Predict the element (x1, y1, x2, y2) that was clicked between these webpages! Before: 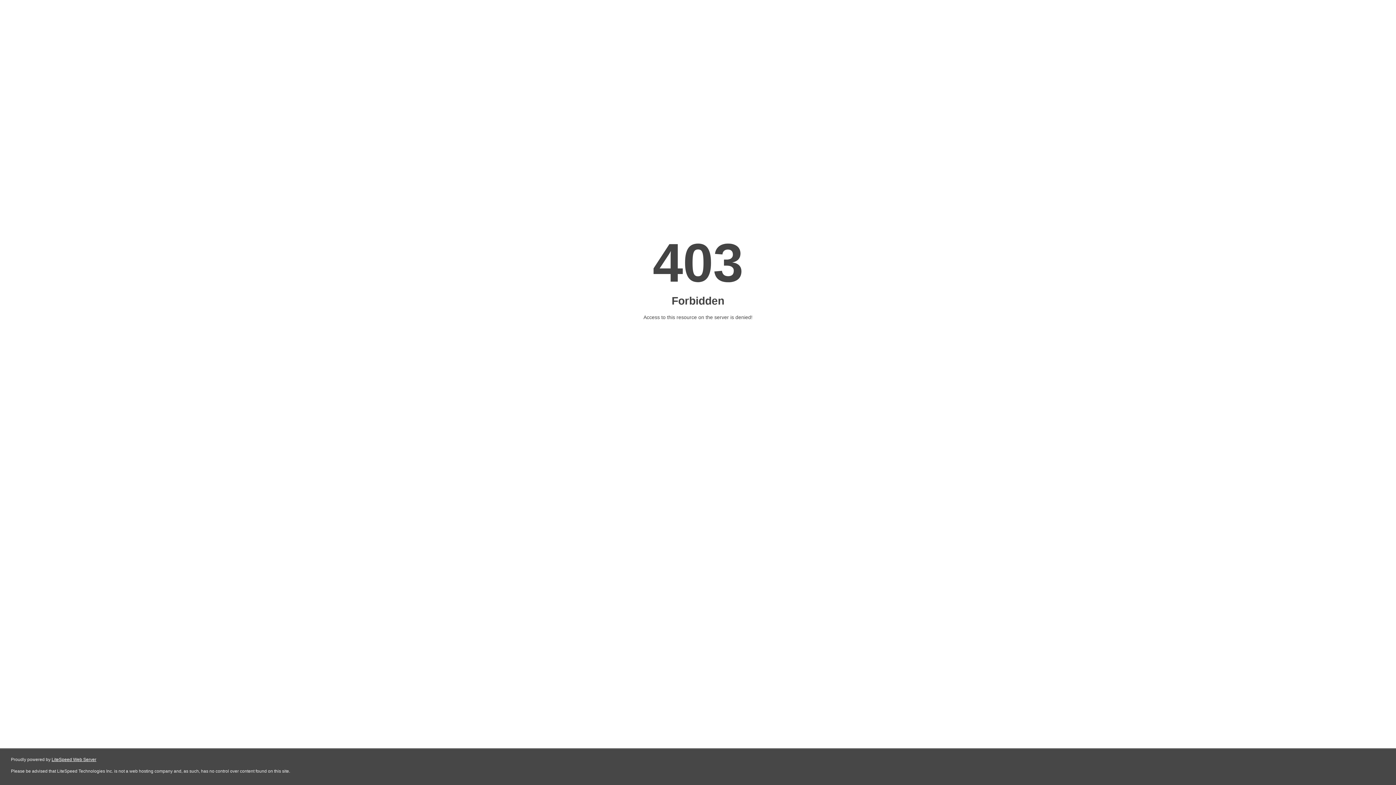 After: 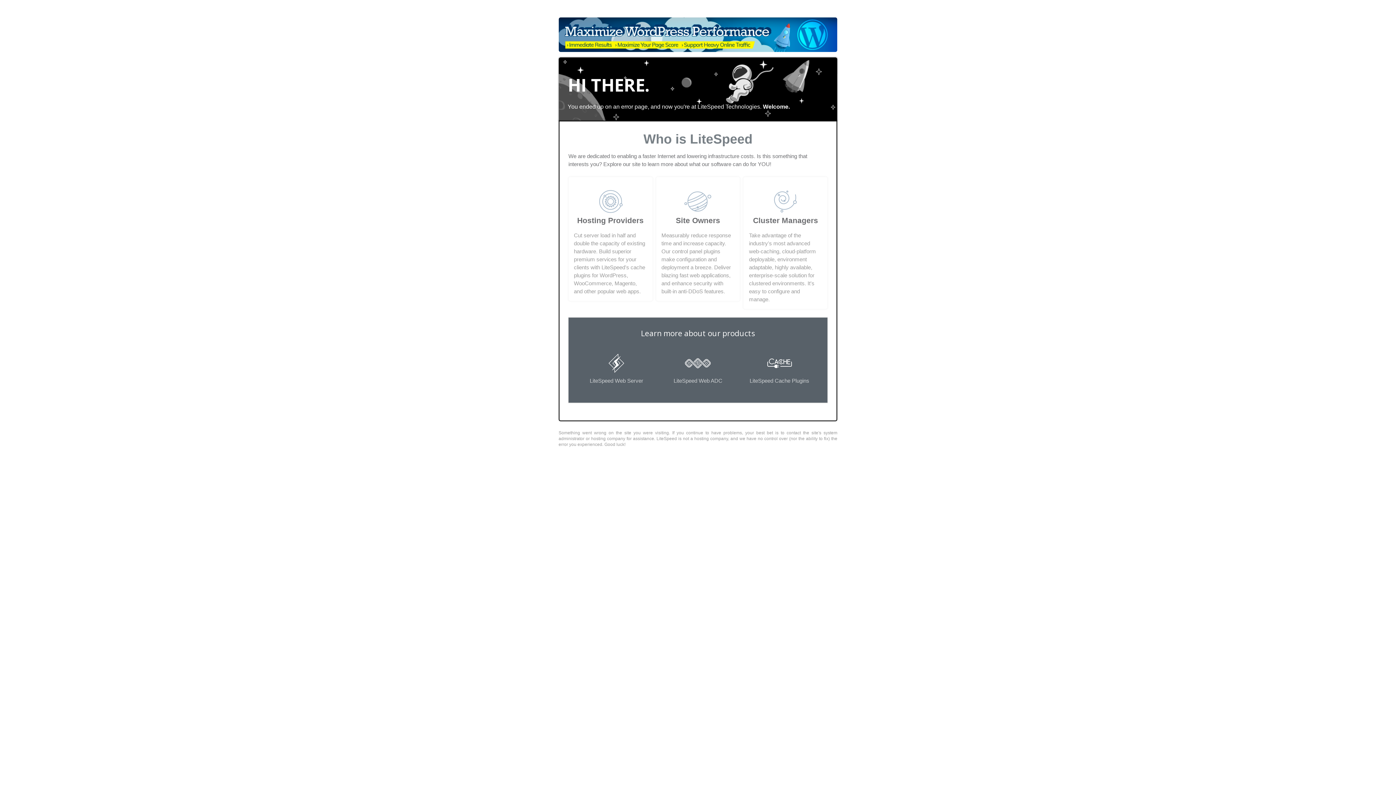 Action: bbox: (51, 757, 96, 762) label: LiteSpeed Web Server